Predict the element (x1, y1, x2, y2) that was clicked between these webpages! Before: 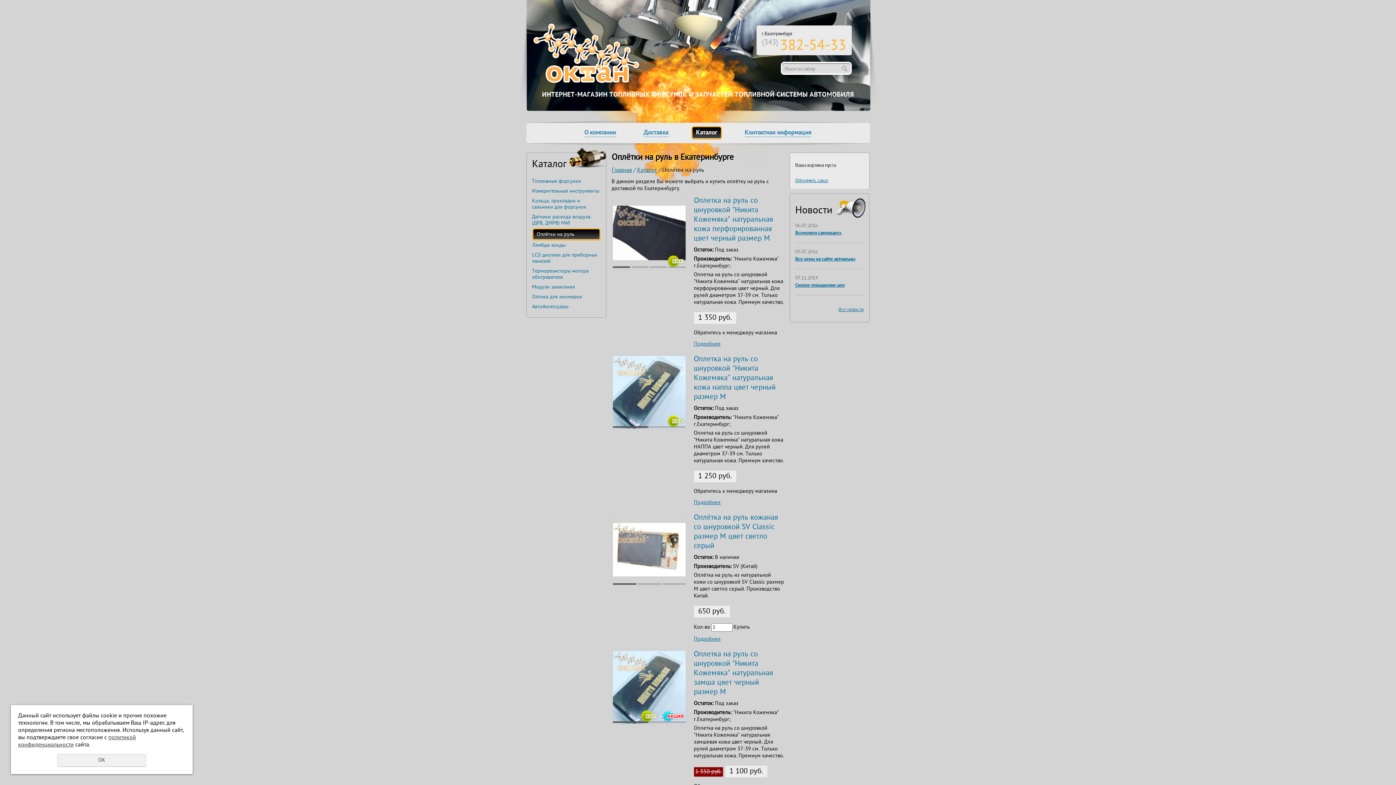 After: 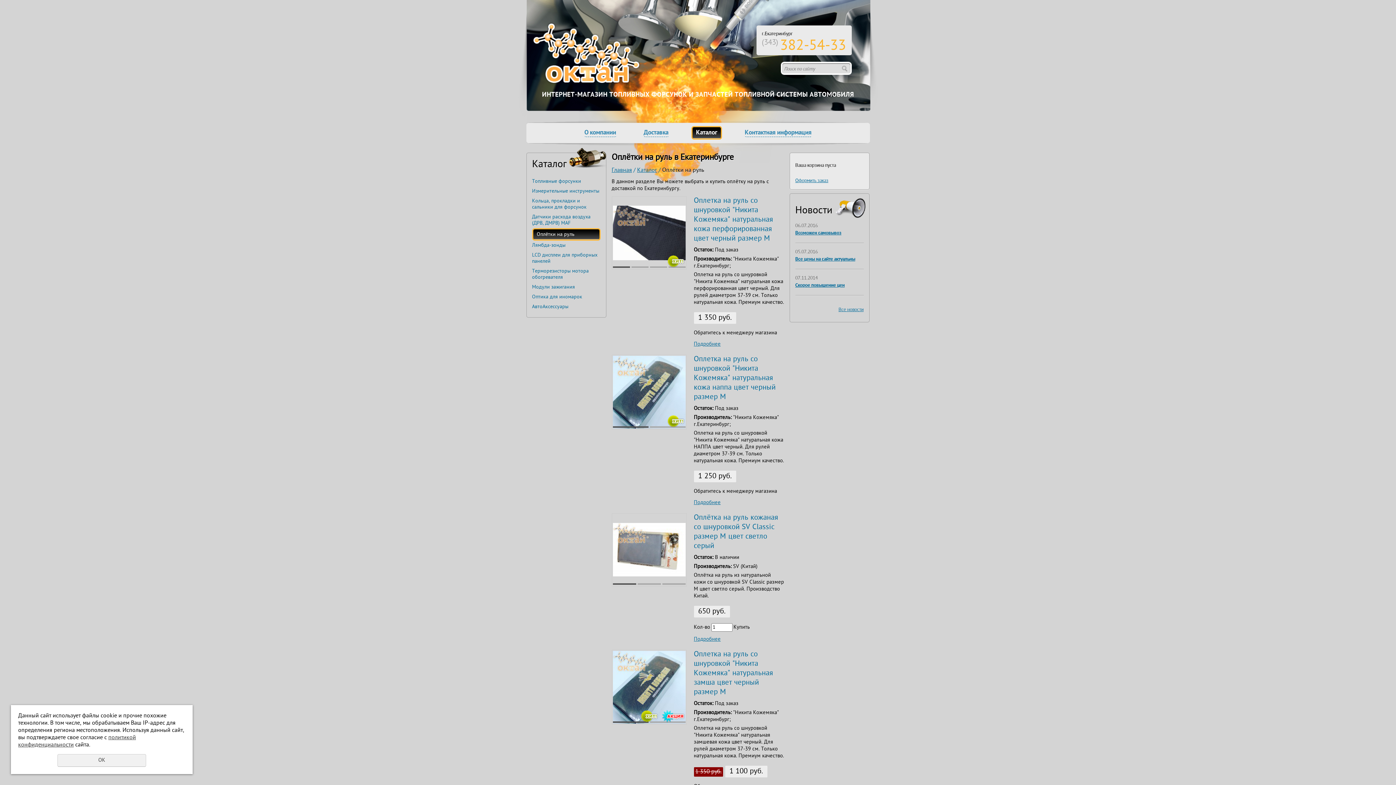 Action: label: Оплётки на руль bbox: (532, 228, 600, 240)